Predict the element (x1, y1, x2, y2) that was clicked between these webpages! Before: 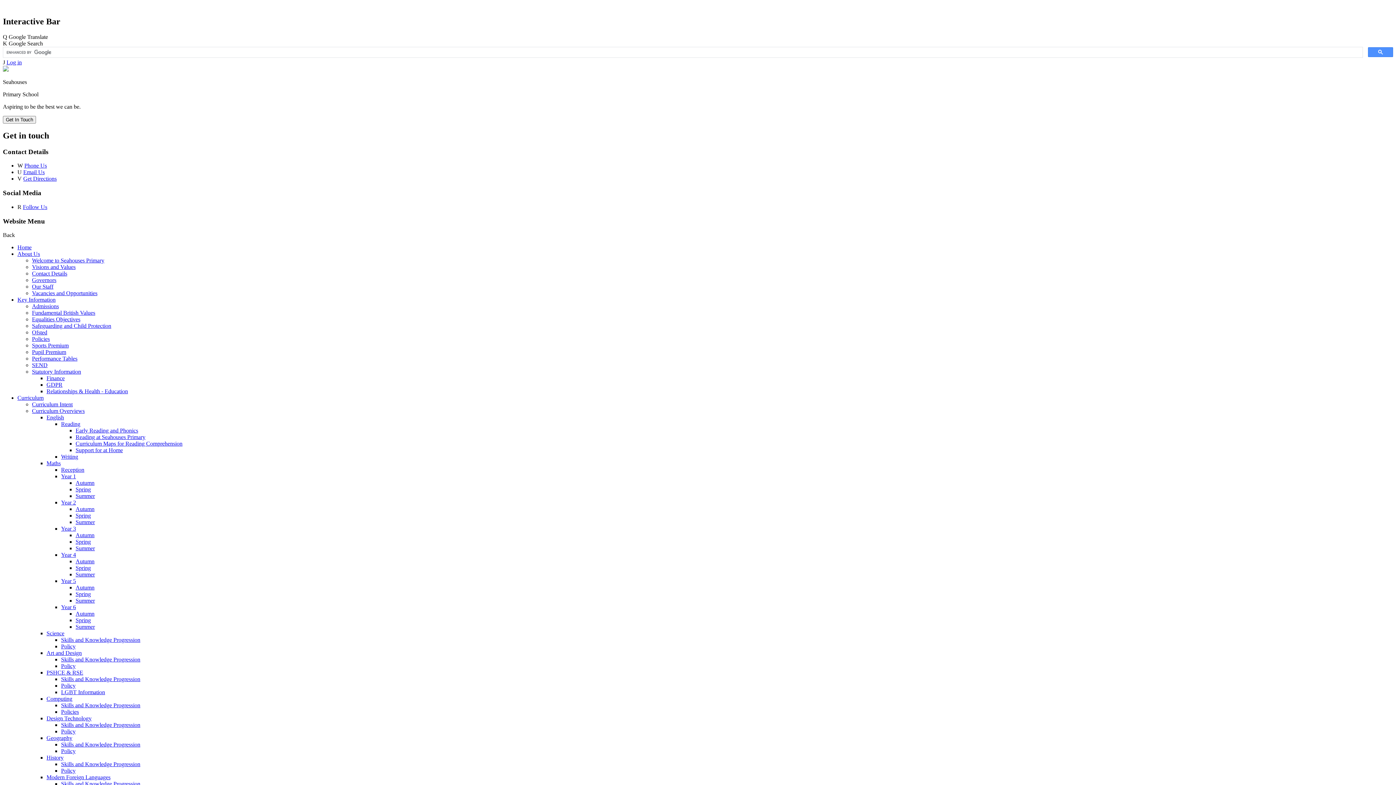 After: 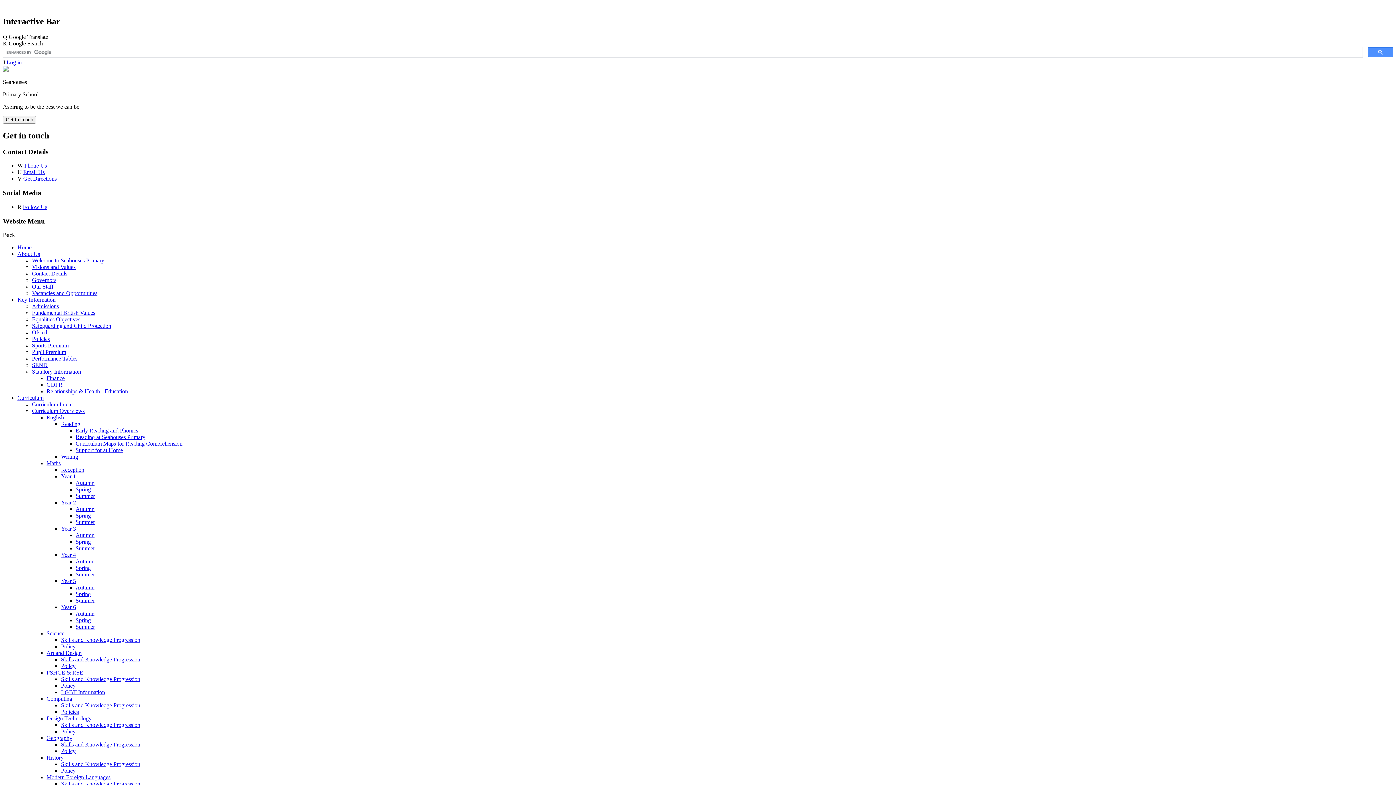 Action: label: Geography bbox: (46, 735, 72, 741)